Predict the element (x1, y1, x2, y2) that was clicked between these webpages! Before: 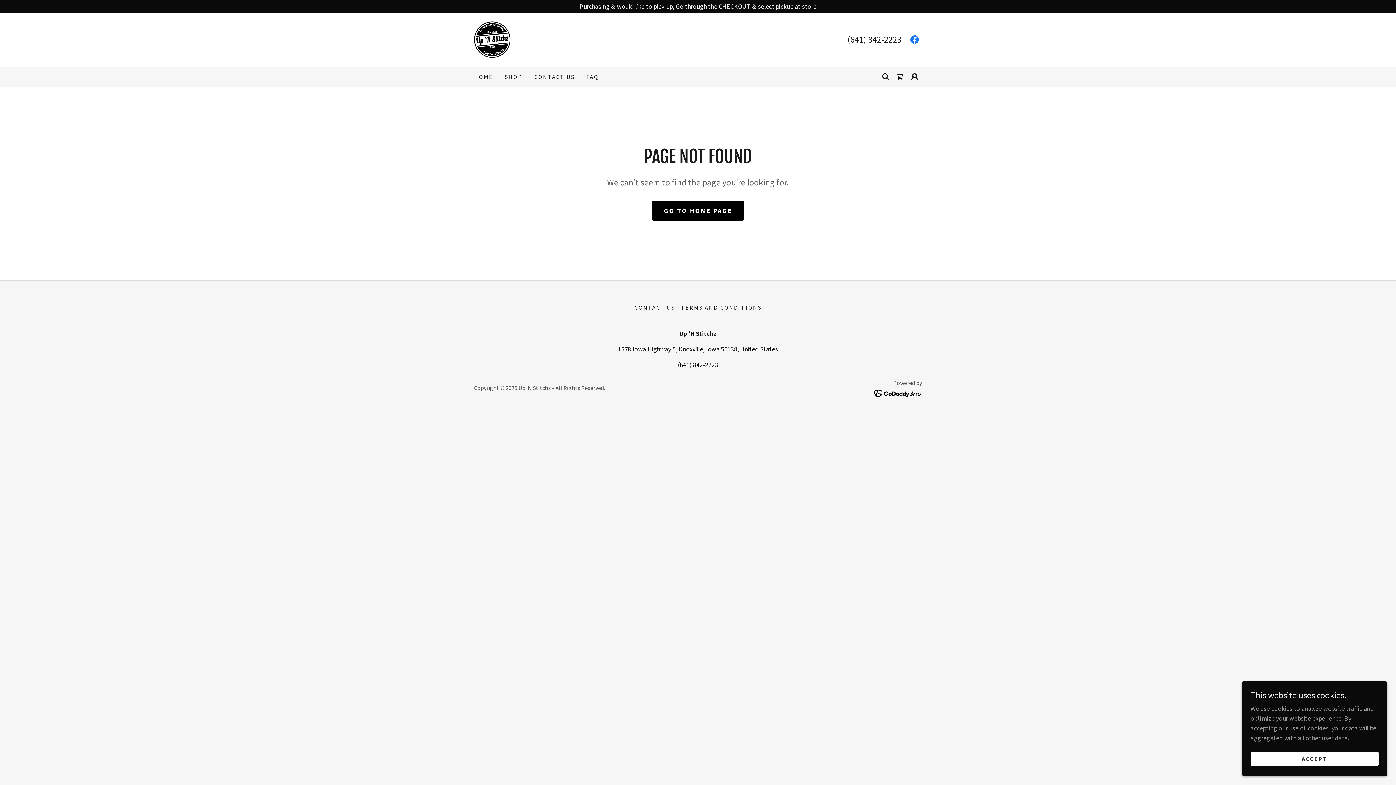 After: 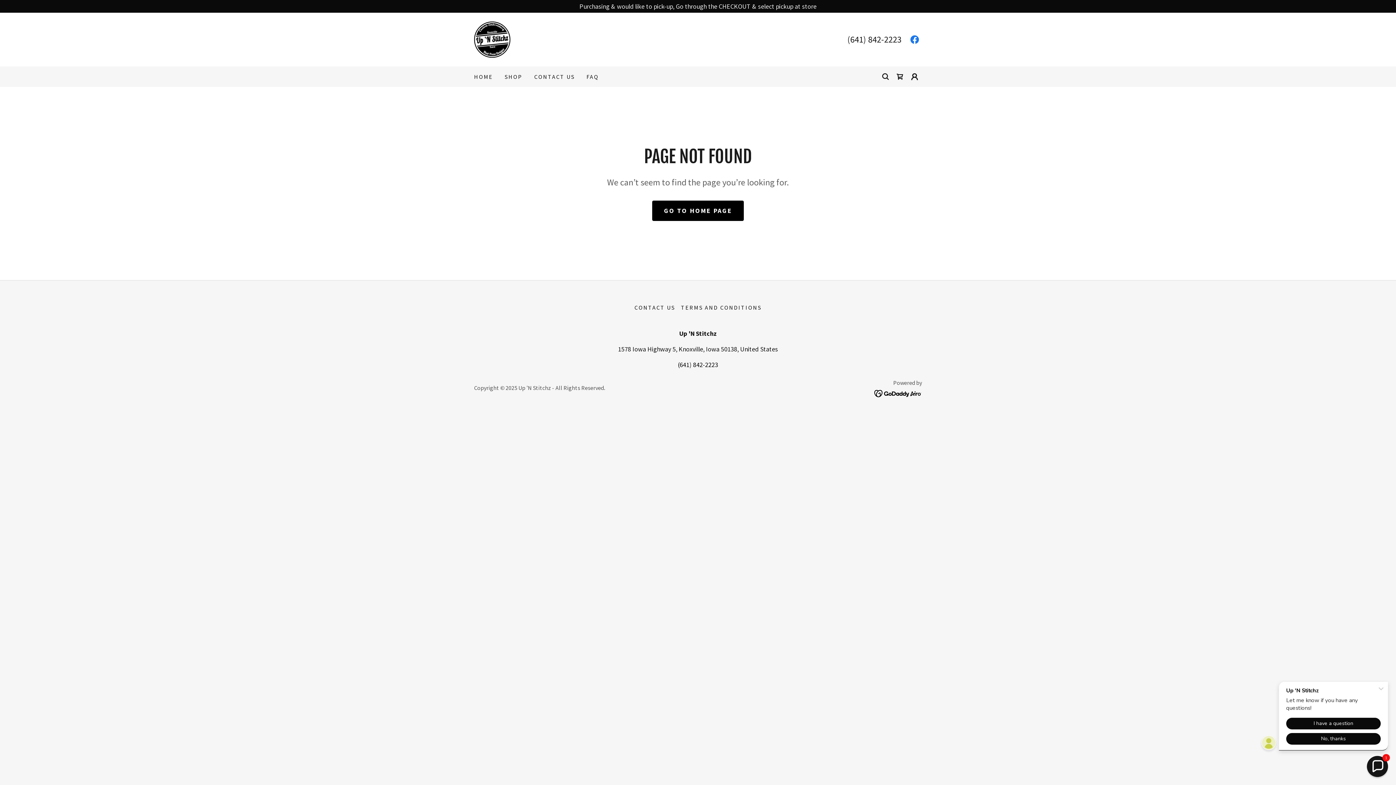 Action: bbox: (1250, 752, 1378, 766) label: ACCEPT